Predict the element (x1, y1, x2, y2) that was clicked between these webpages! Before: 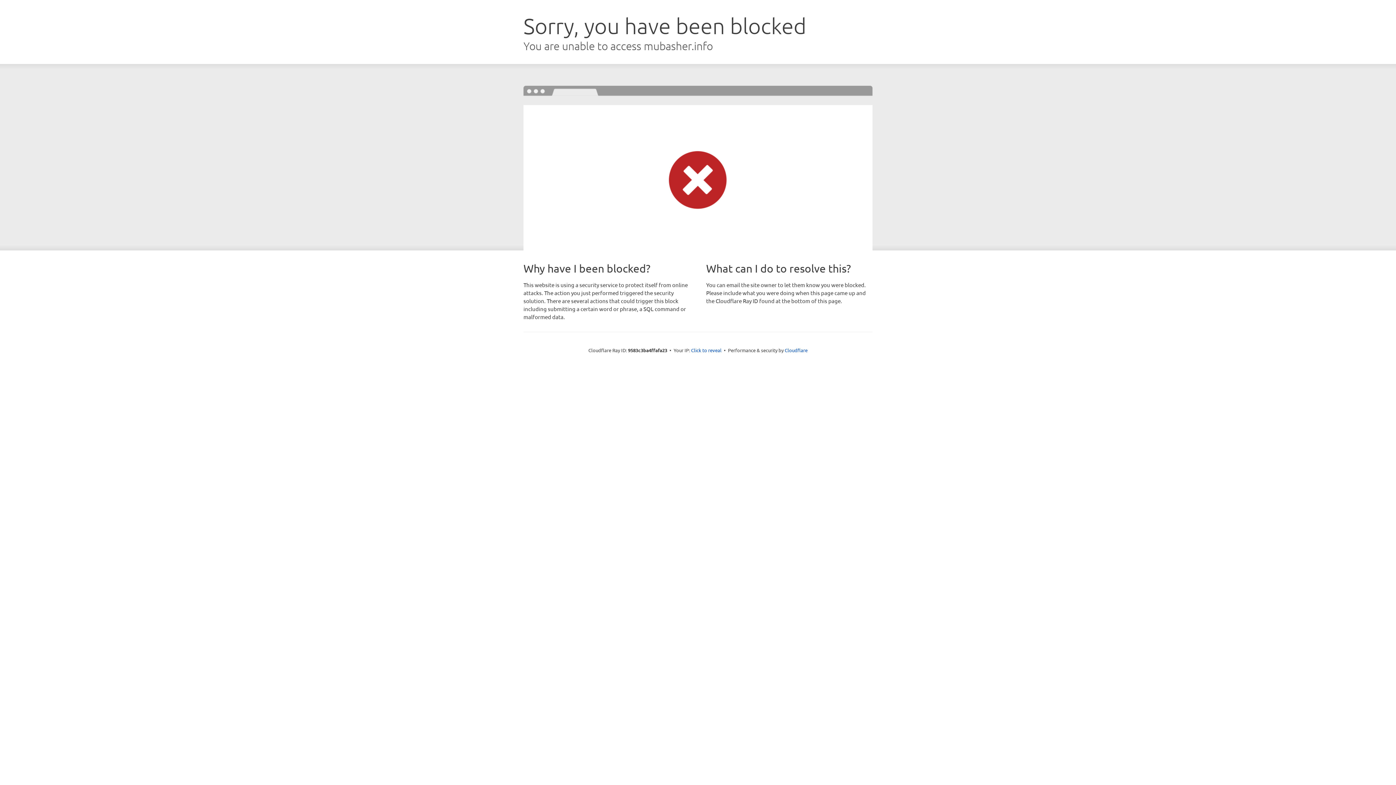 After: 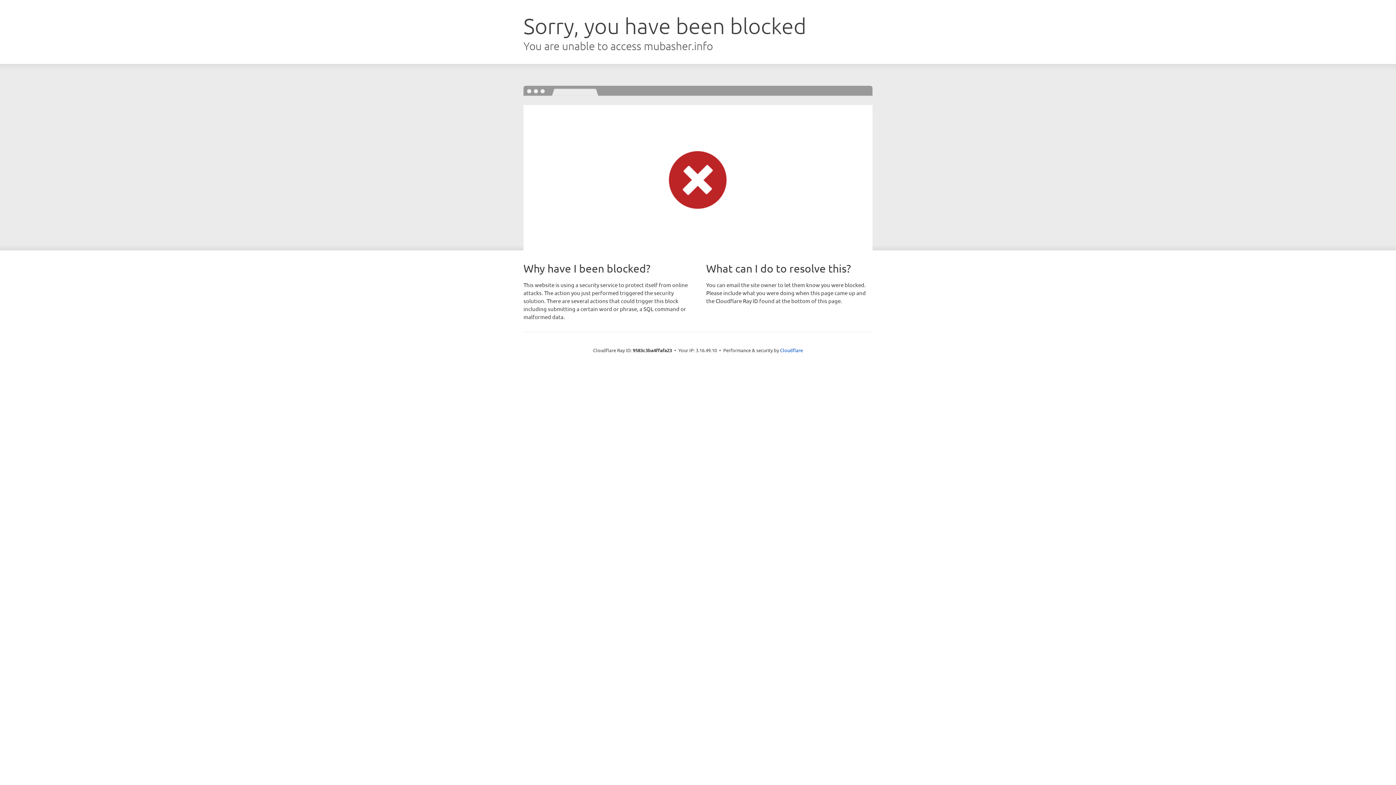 Action: bbox: (691, 346, 721, 353) label: Click to reveal